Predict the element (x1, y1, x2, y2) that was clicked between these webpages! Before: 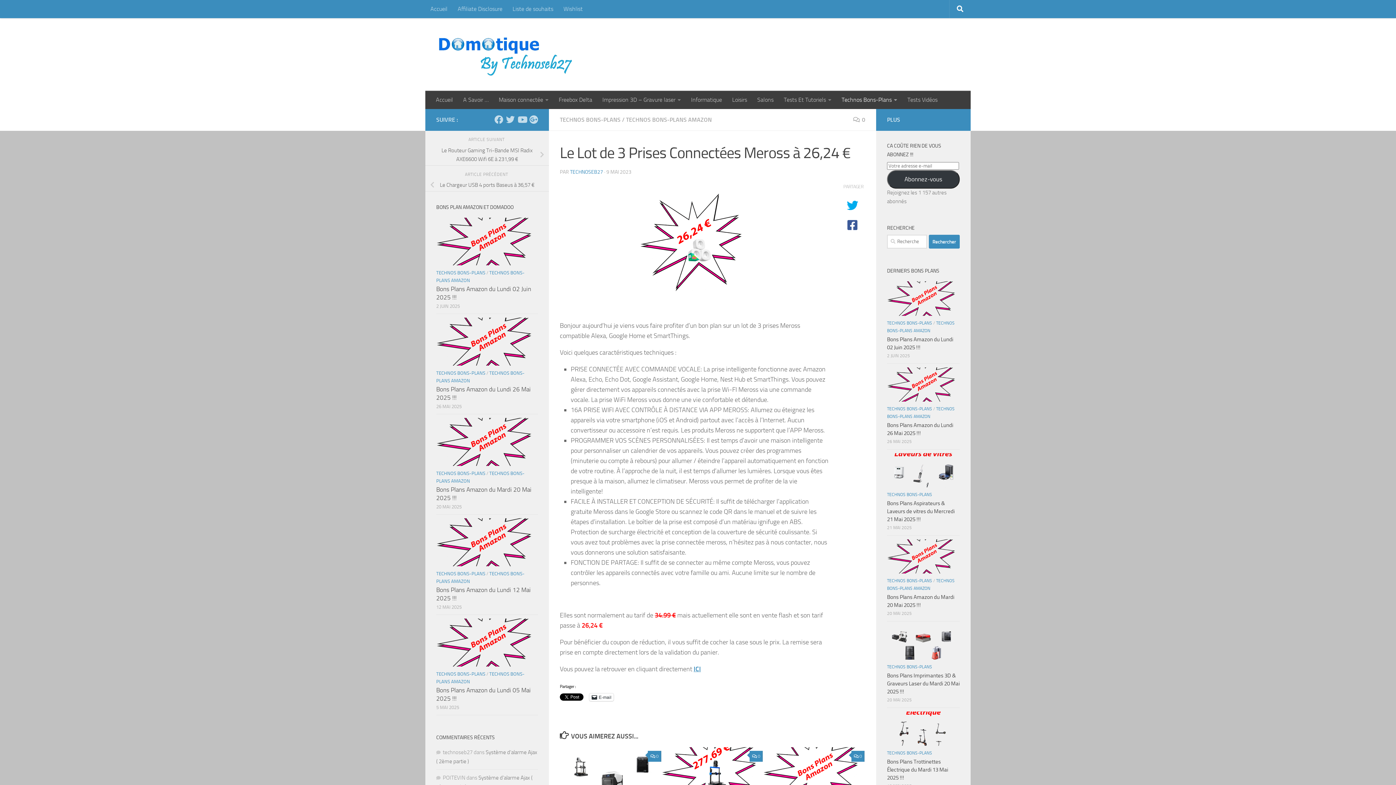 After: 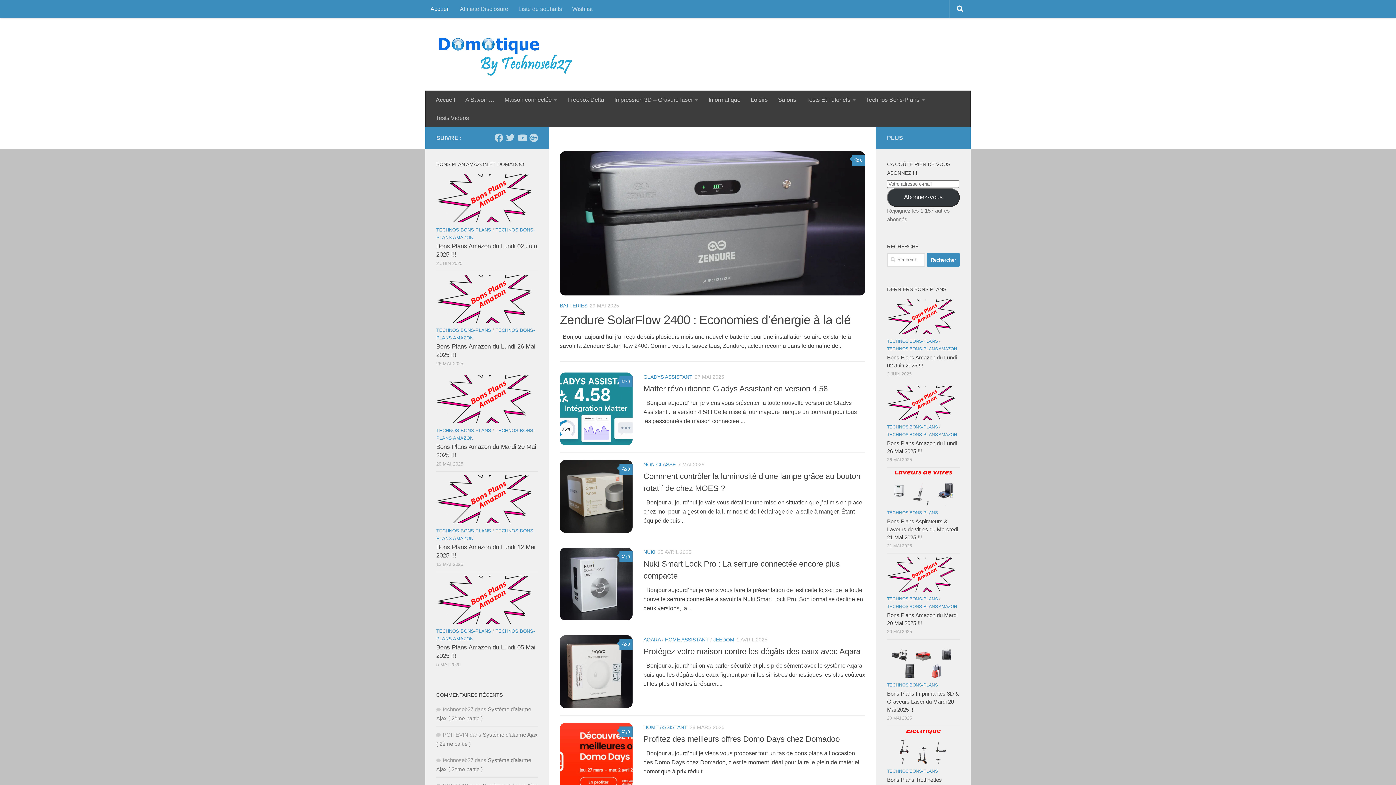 Action: bbox: (436, 32, 578, 76)